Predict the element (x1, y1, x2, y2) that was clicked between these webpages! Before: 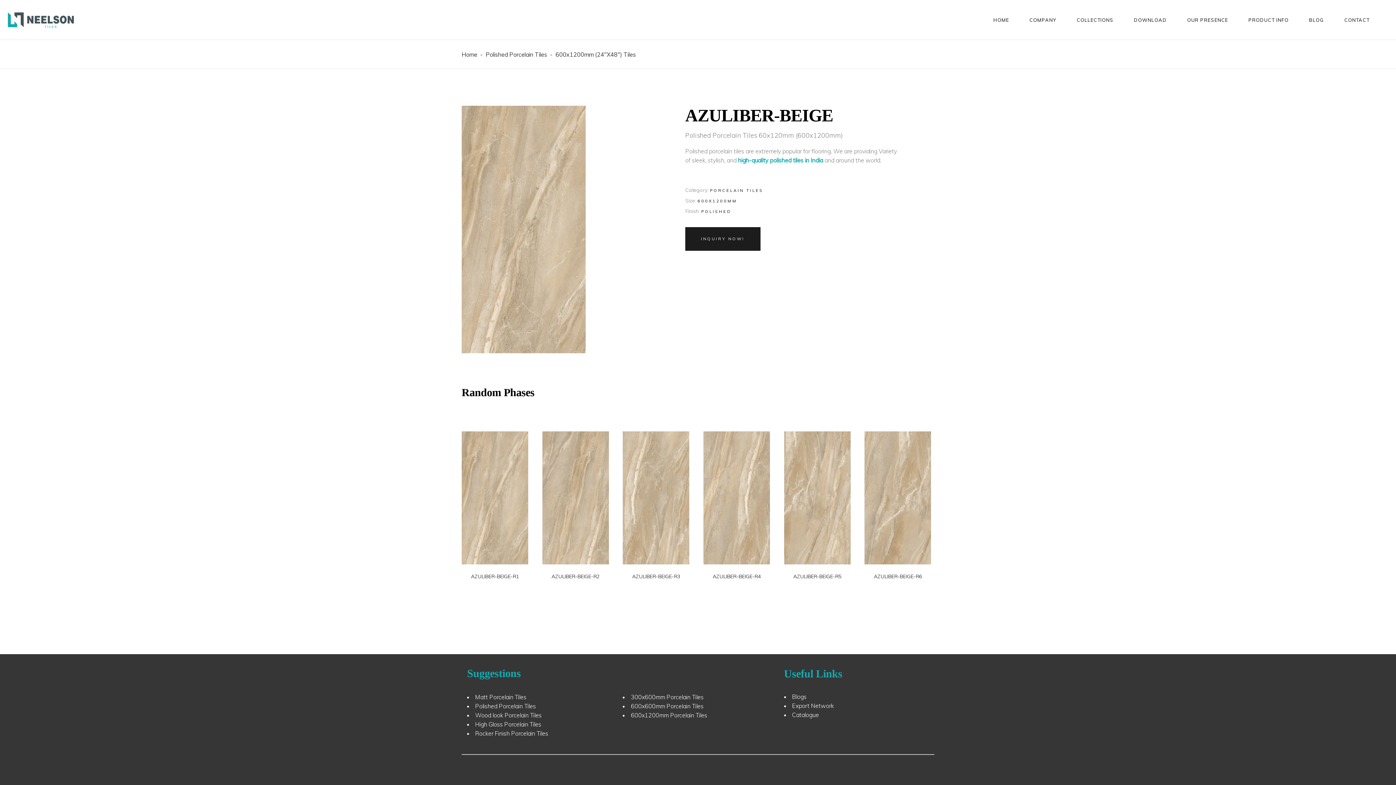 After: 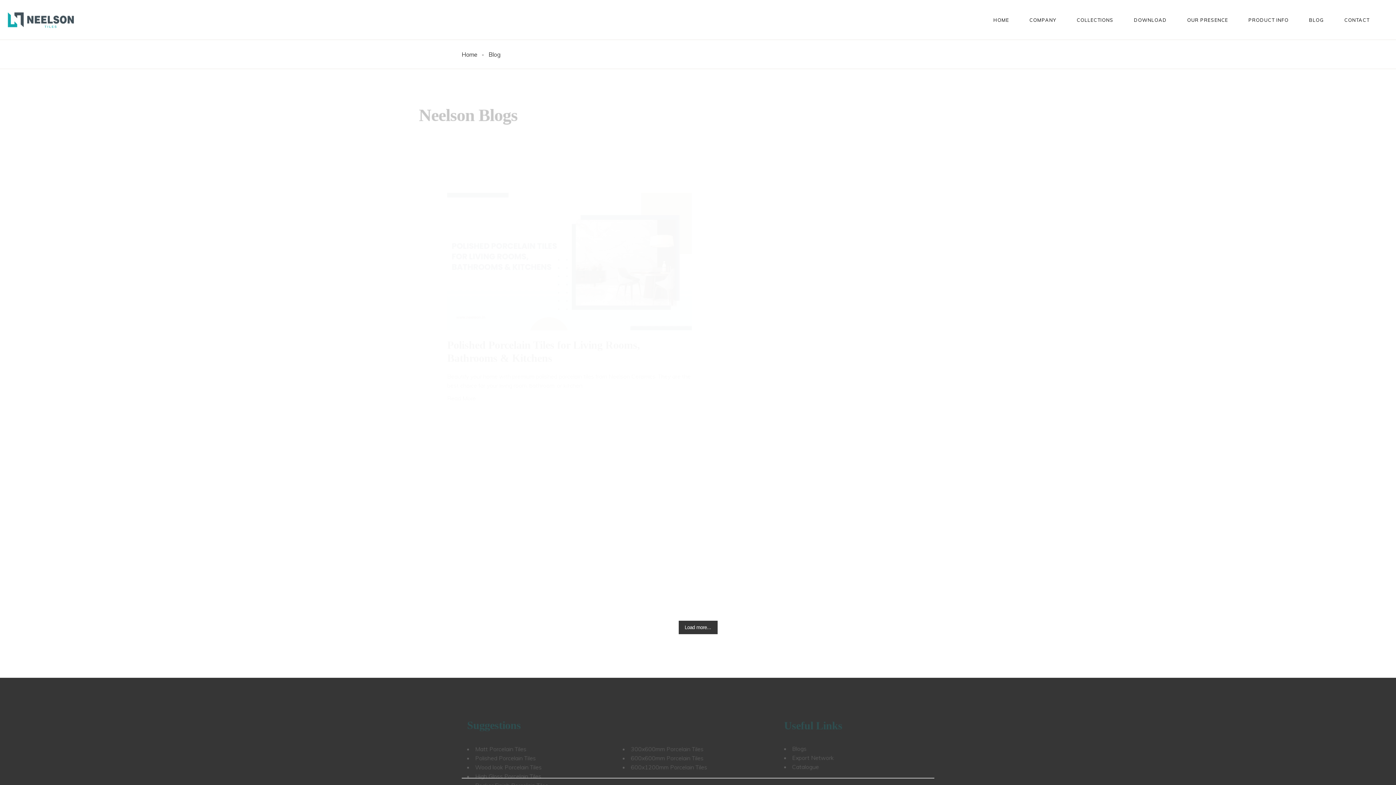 Action: bbox: (1299, 0, 1334, 39) label: BLOG